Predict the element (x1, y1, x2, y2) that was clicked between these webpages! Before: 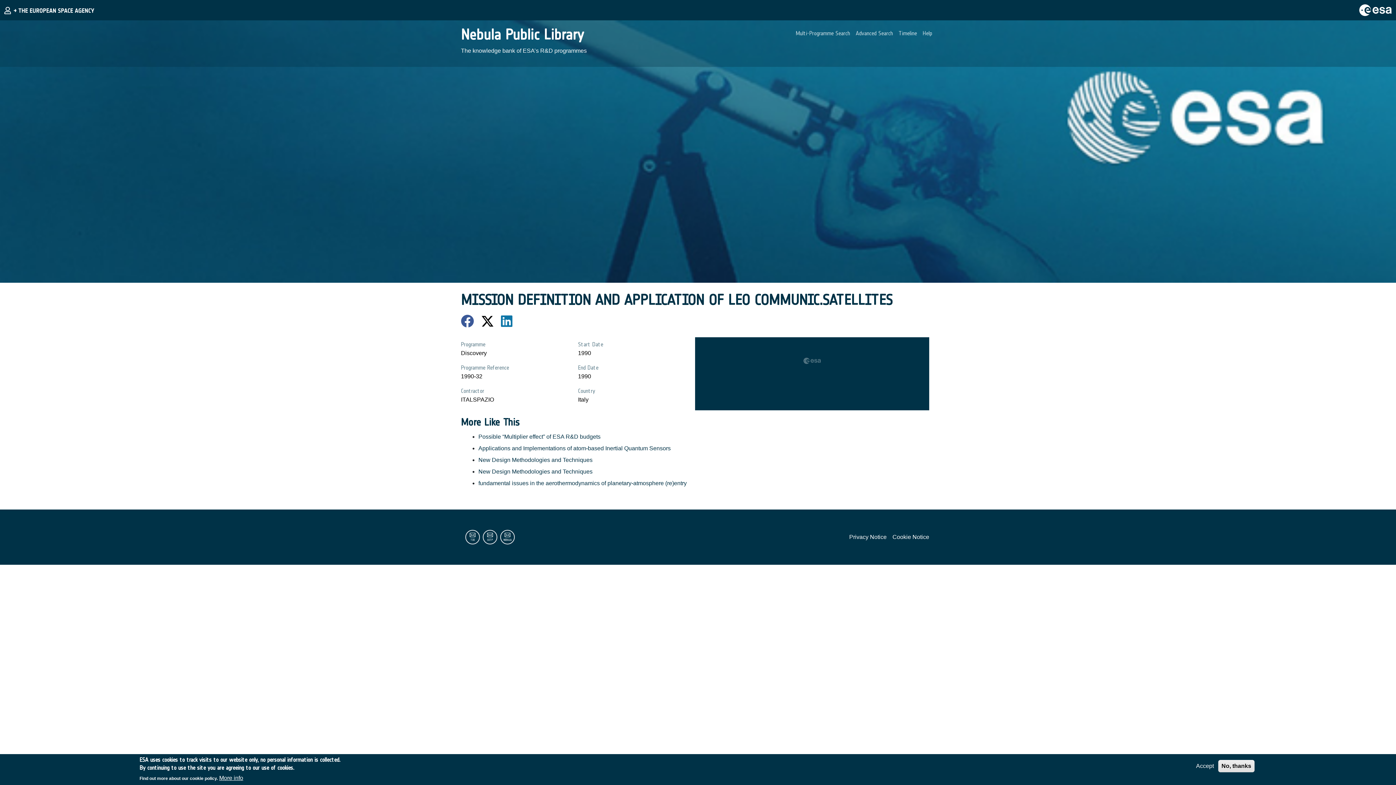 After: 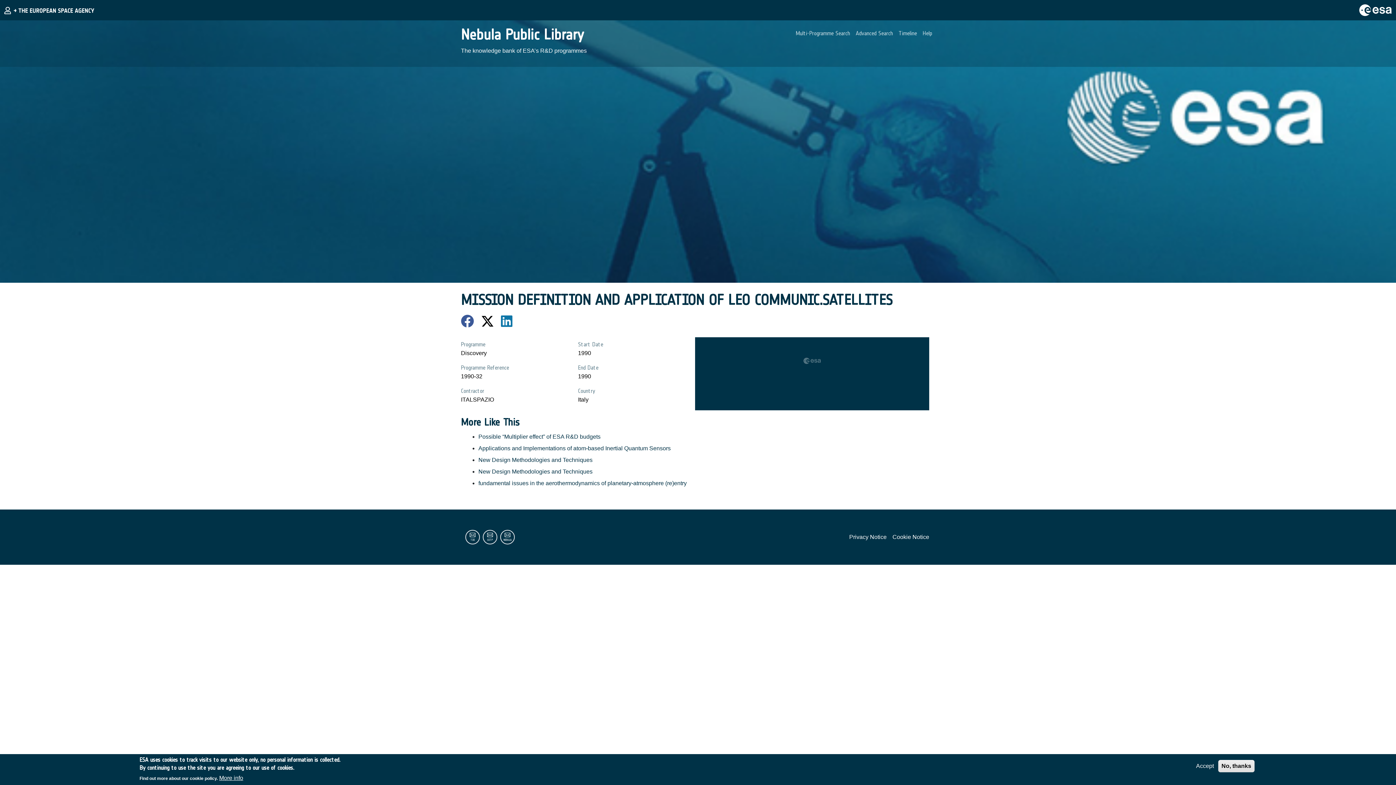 Action: bbox: (481, 311, 494, 337)